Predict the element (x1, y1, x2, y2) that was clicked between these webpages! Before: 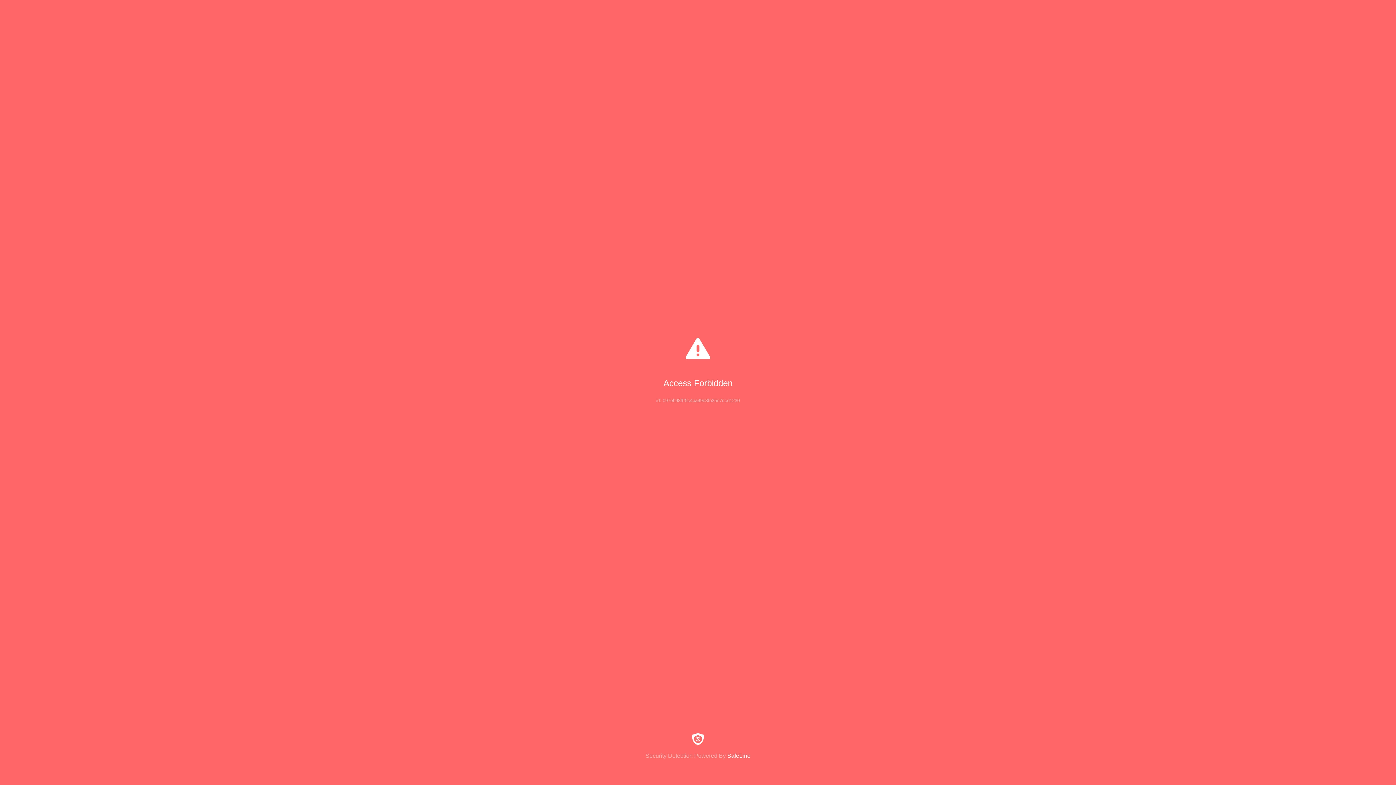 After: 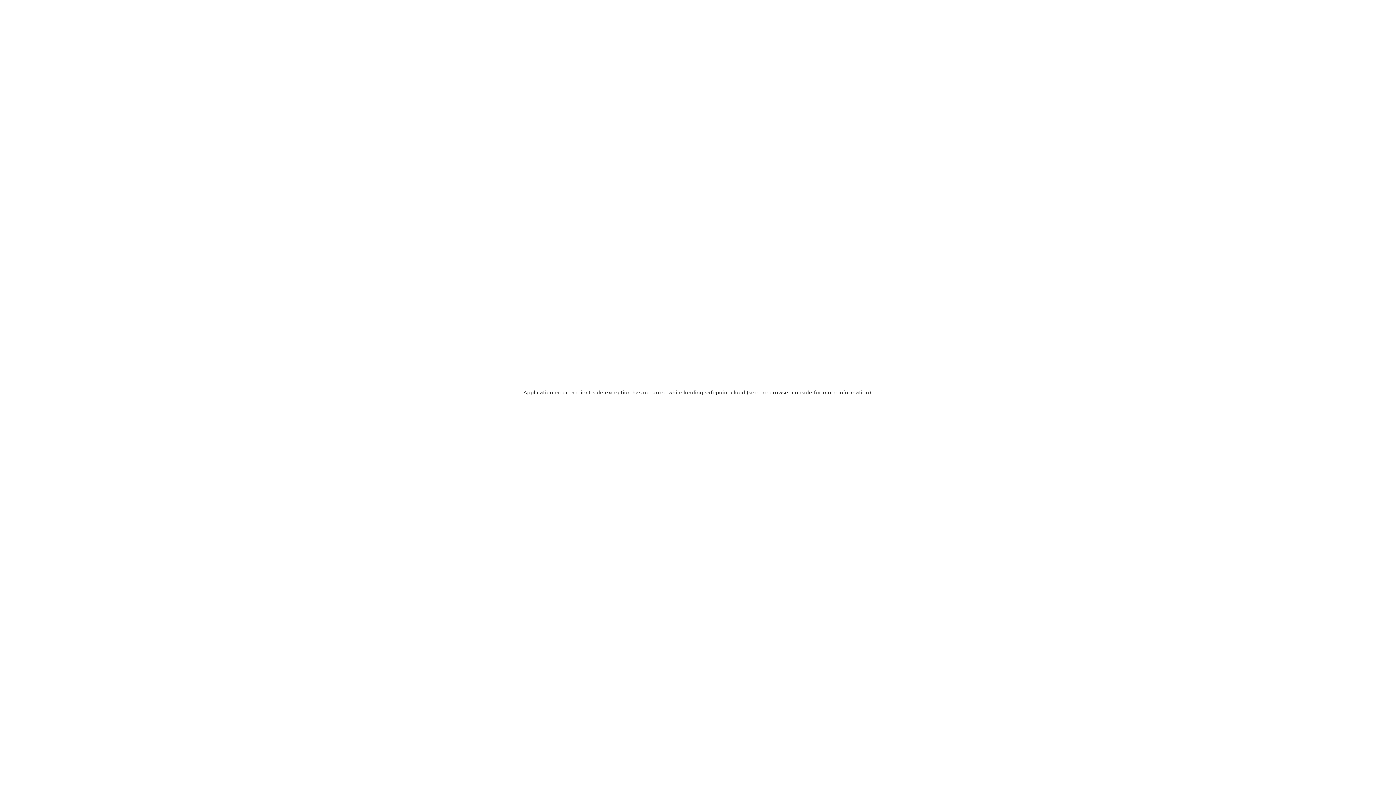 Action: bbox: (0, 733, 1396, 759) label: Security Detection Powered By SafeLine